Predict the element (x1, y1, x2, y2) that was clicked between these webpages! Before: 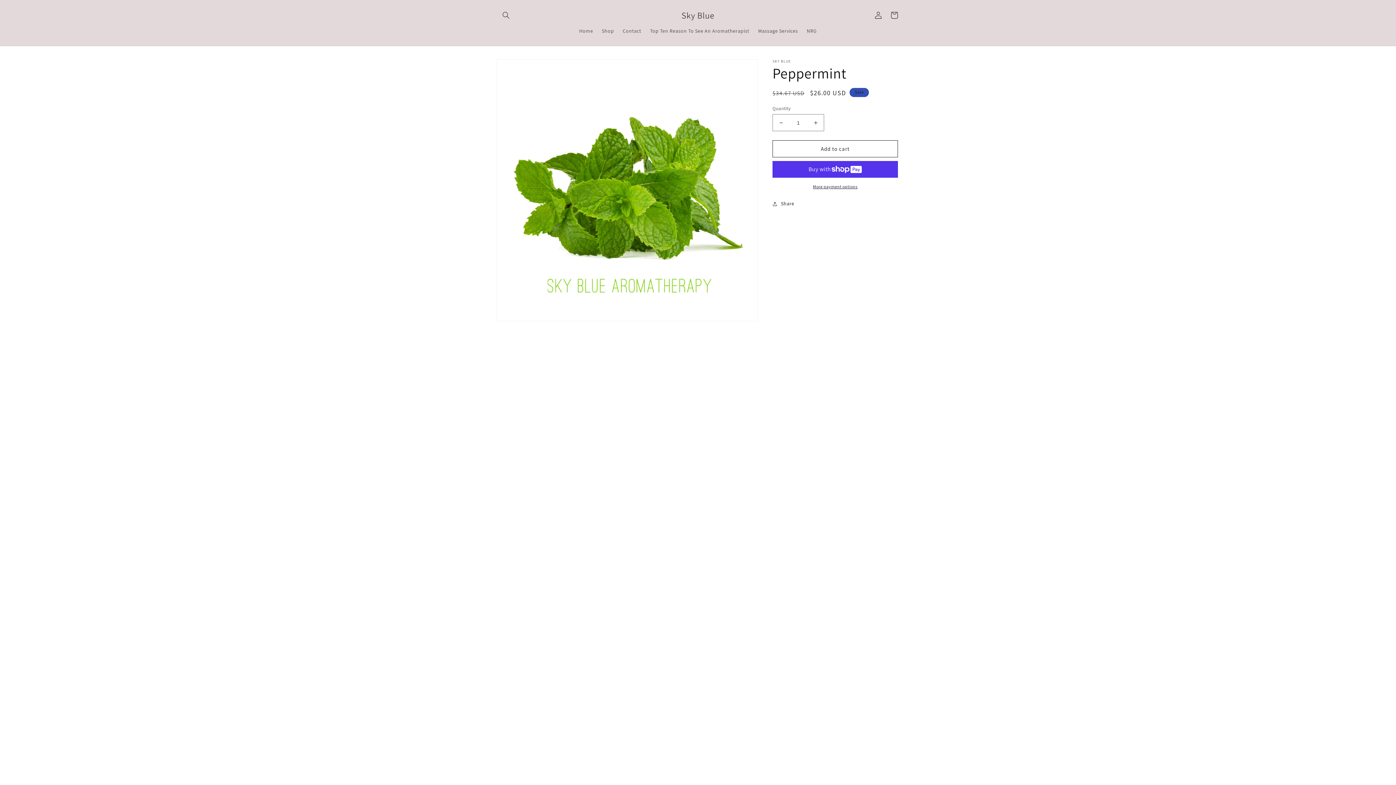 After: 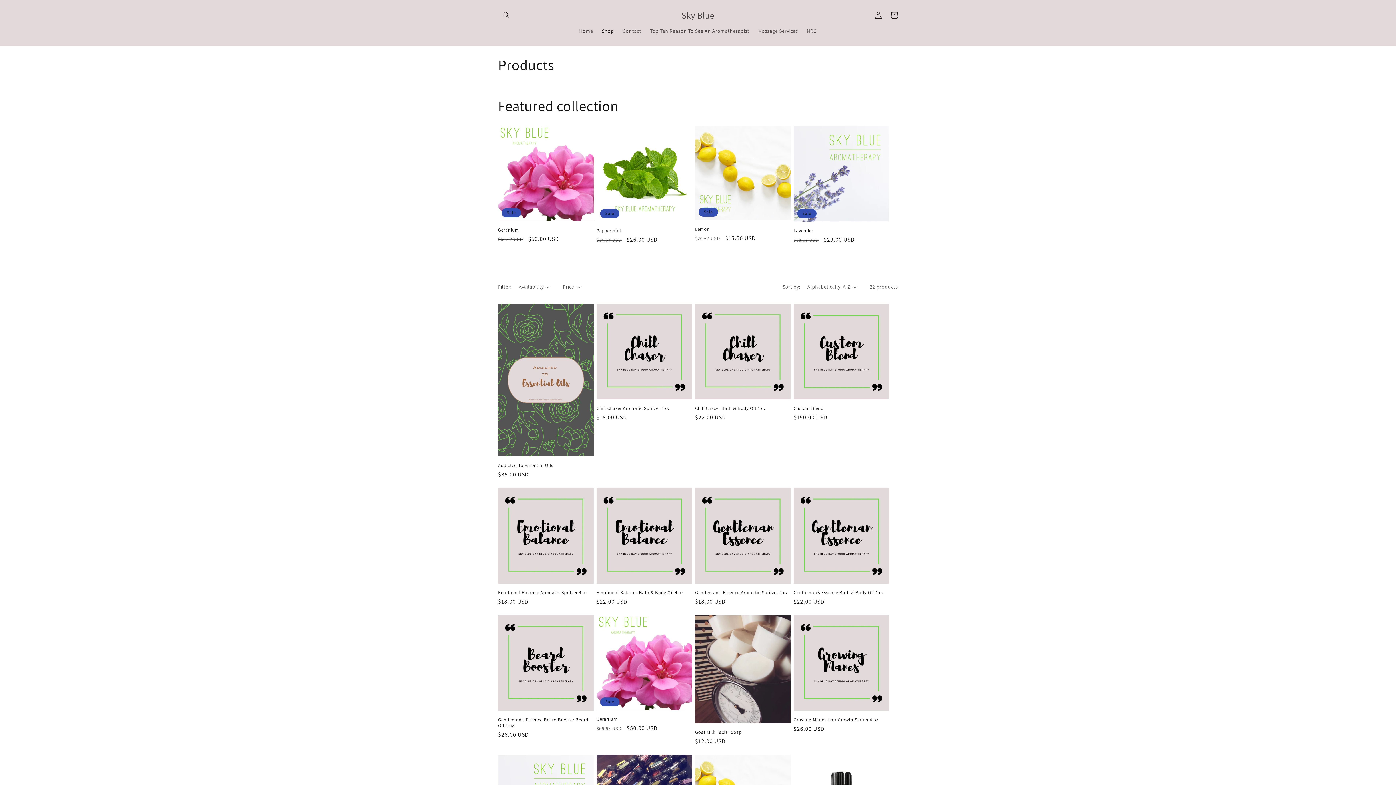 Action: label: Shop bbox: (597, 23, 618, 38)